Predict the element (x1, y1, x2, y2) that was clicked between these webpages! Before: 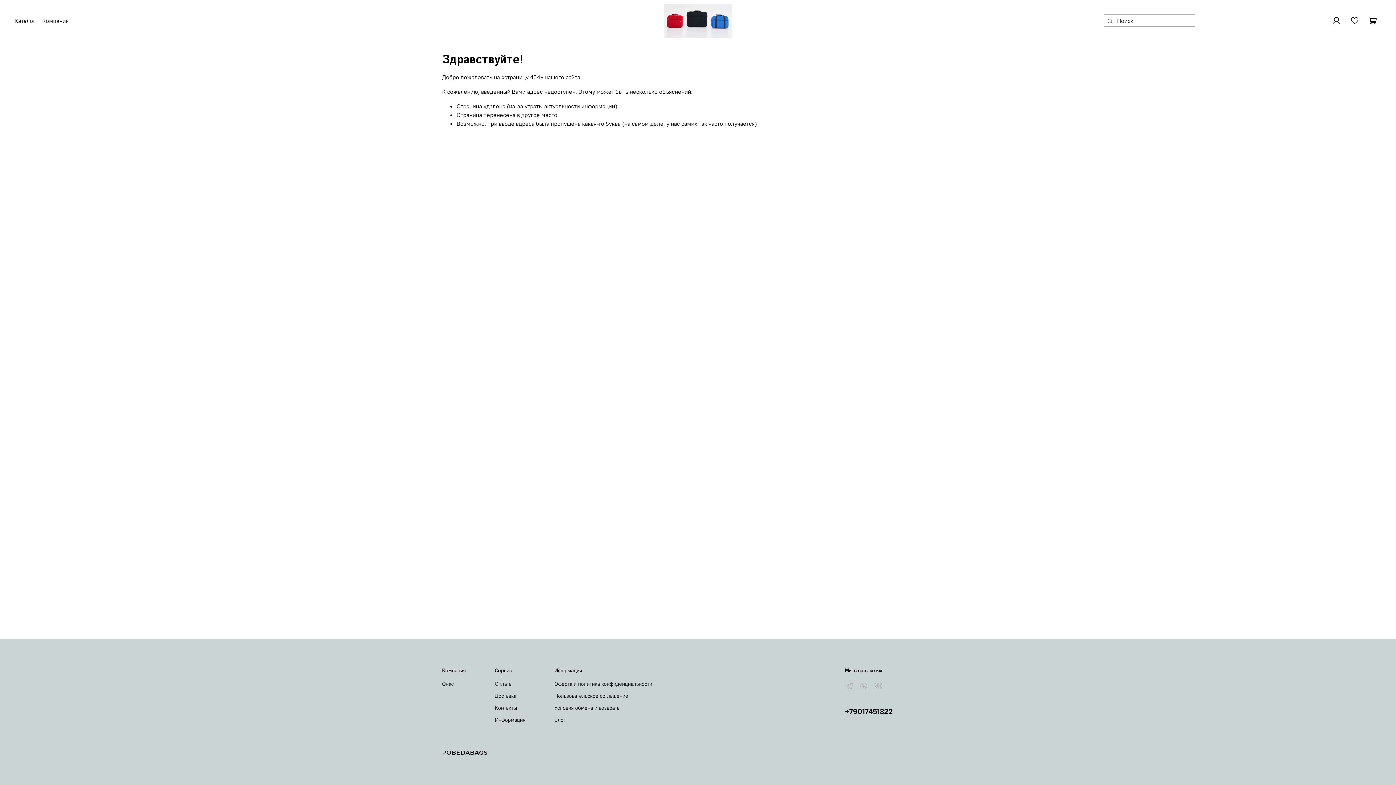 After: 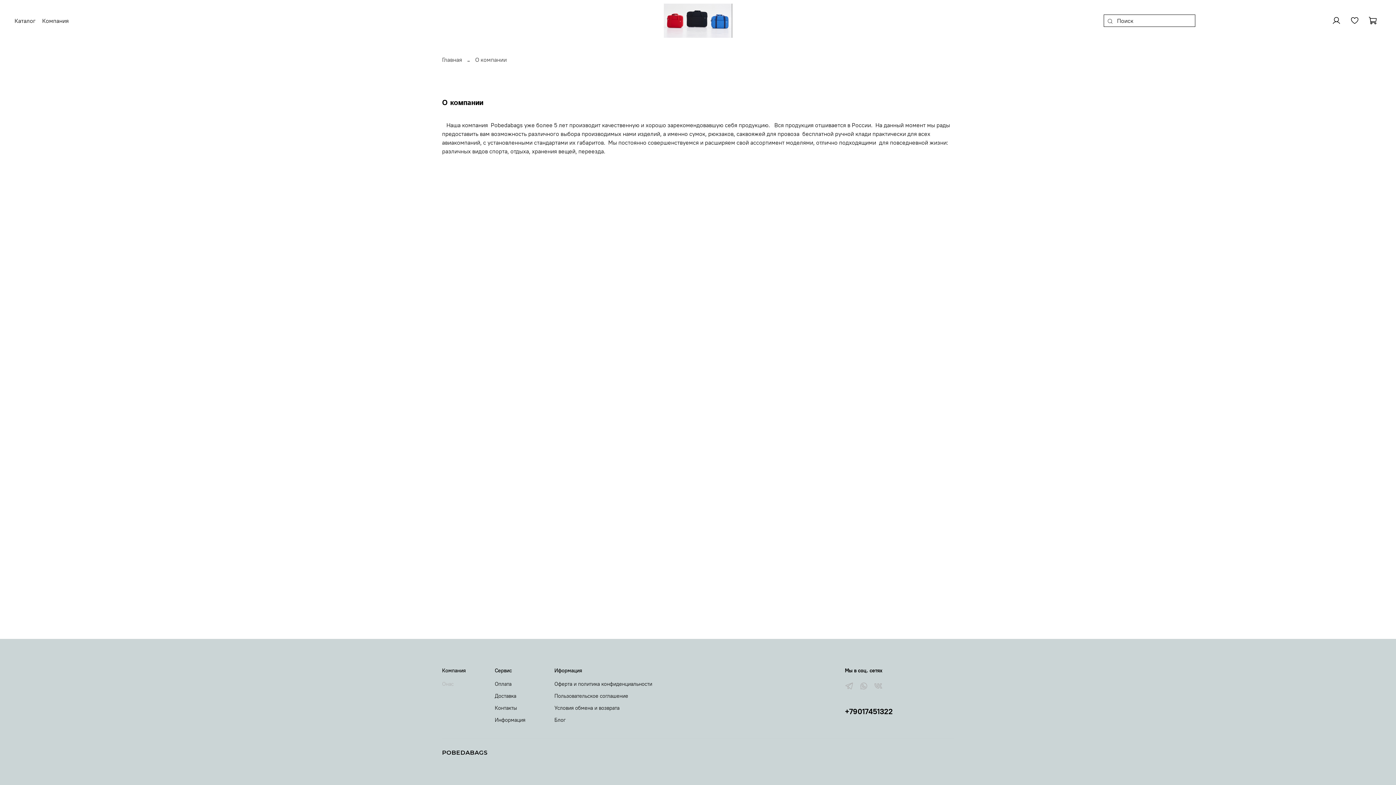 Action: bbox: (442, 680, 465, 688) label: Онас